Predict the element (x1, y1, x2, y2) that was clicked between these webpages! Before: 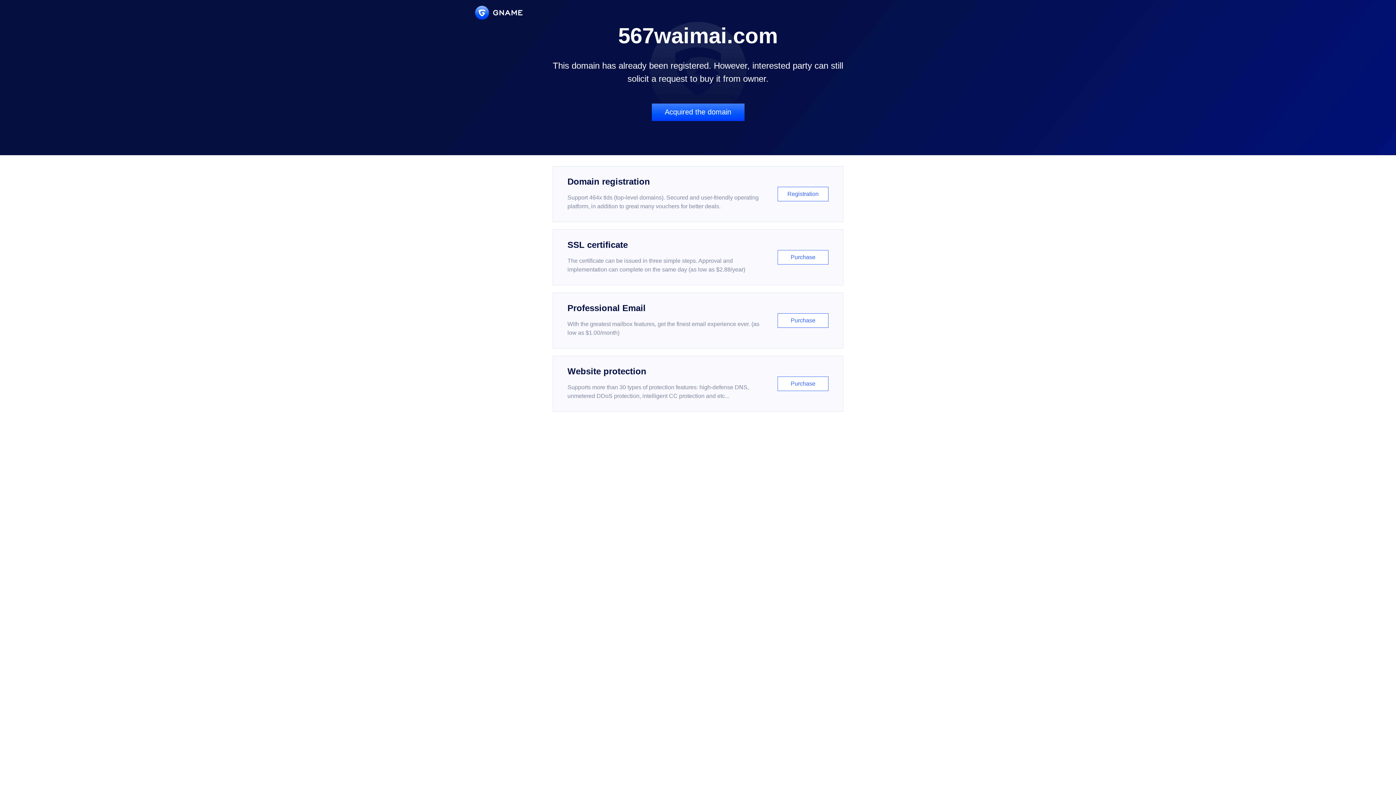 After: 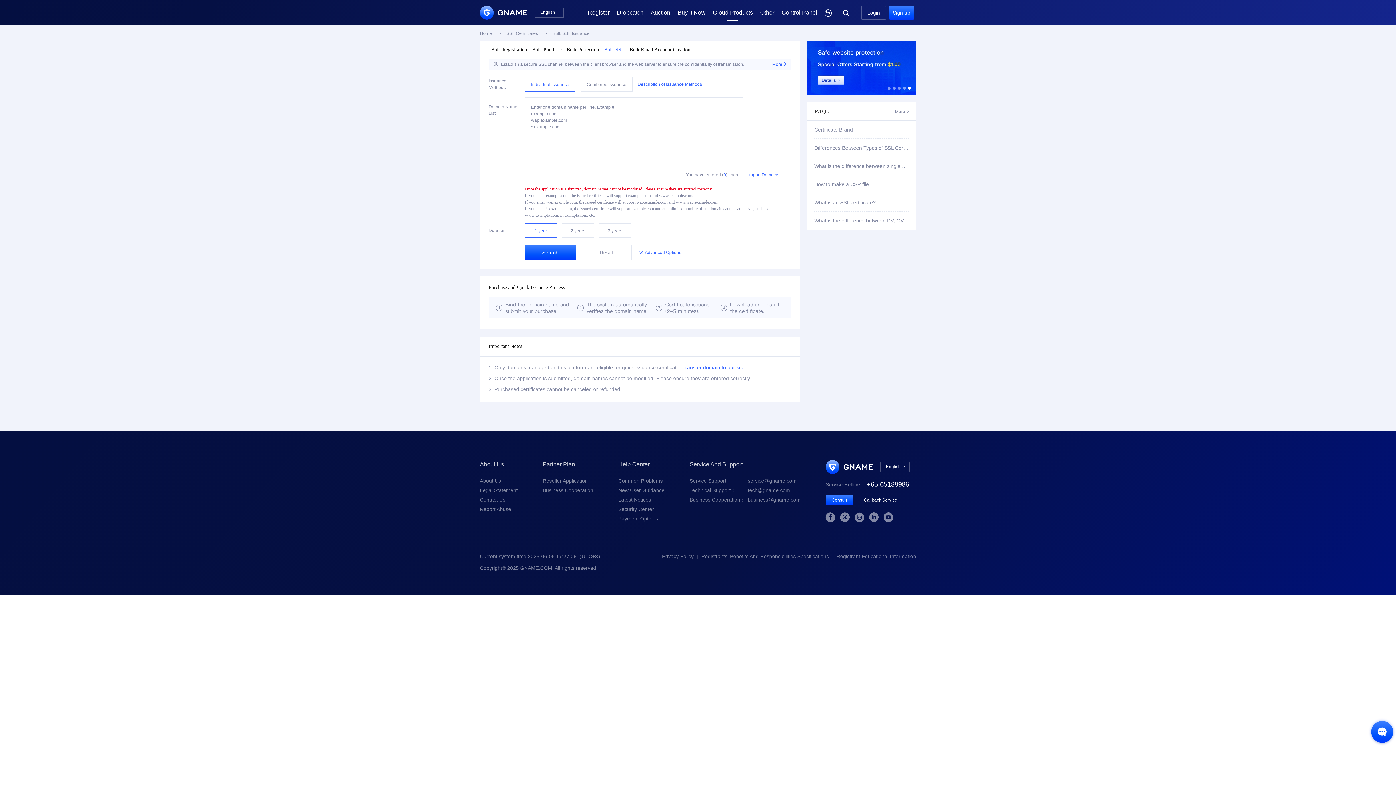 Action: bbox: (552, 229, 843, 285) label: SSL certificate

The certificate can be issued in three simple steps. Approval and implementation can complete on the same day (as low as $2.88/year)

Purchase